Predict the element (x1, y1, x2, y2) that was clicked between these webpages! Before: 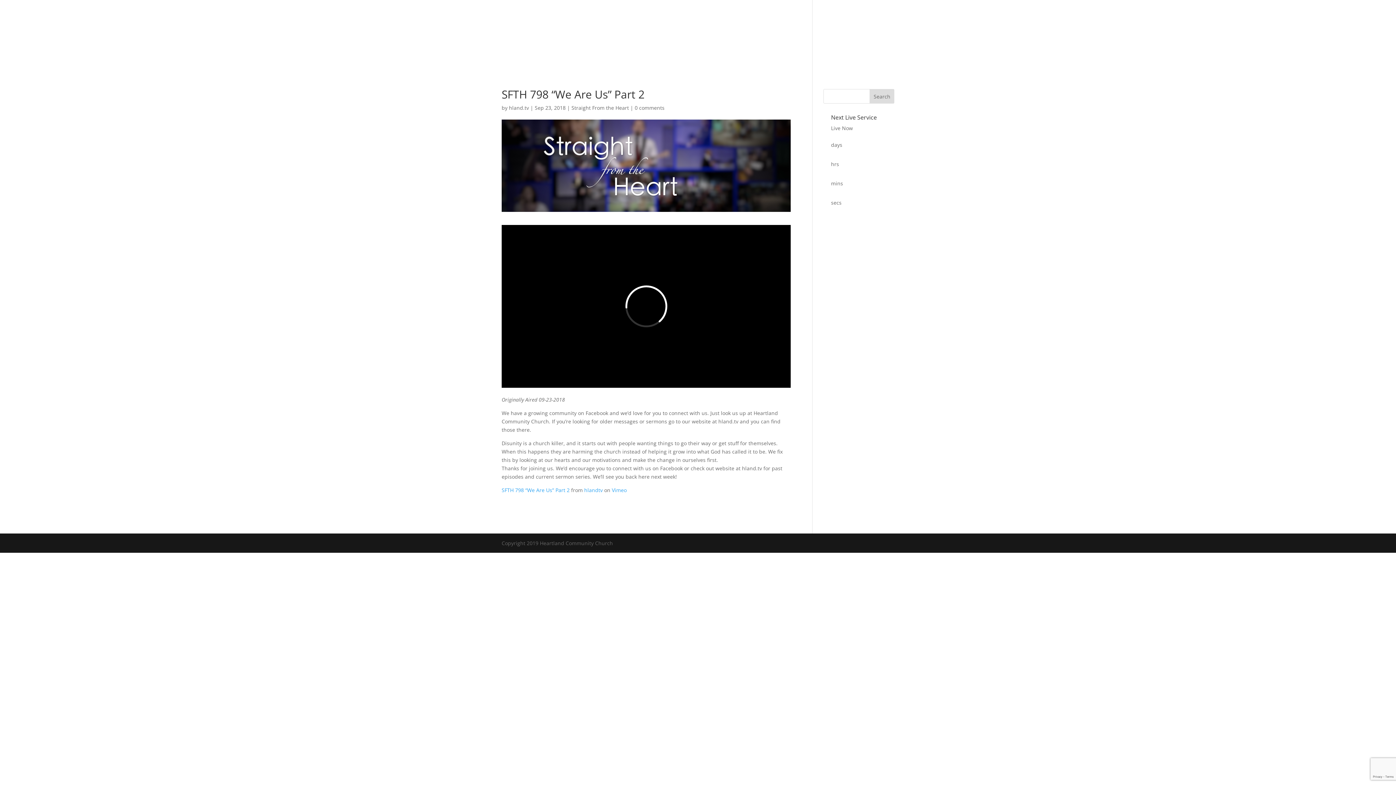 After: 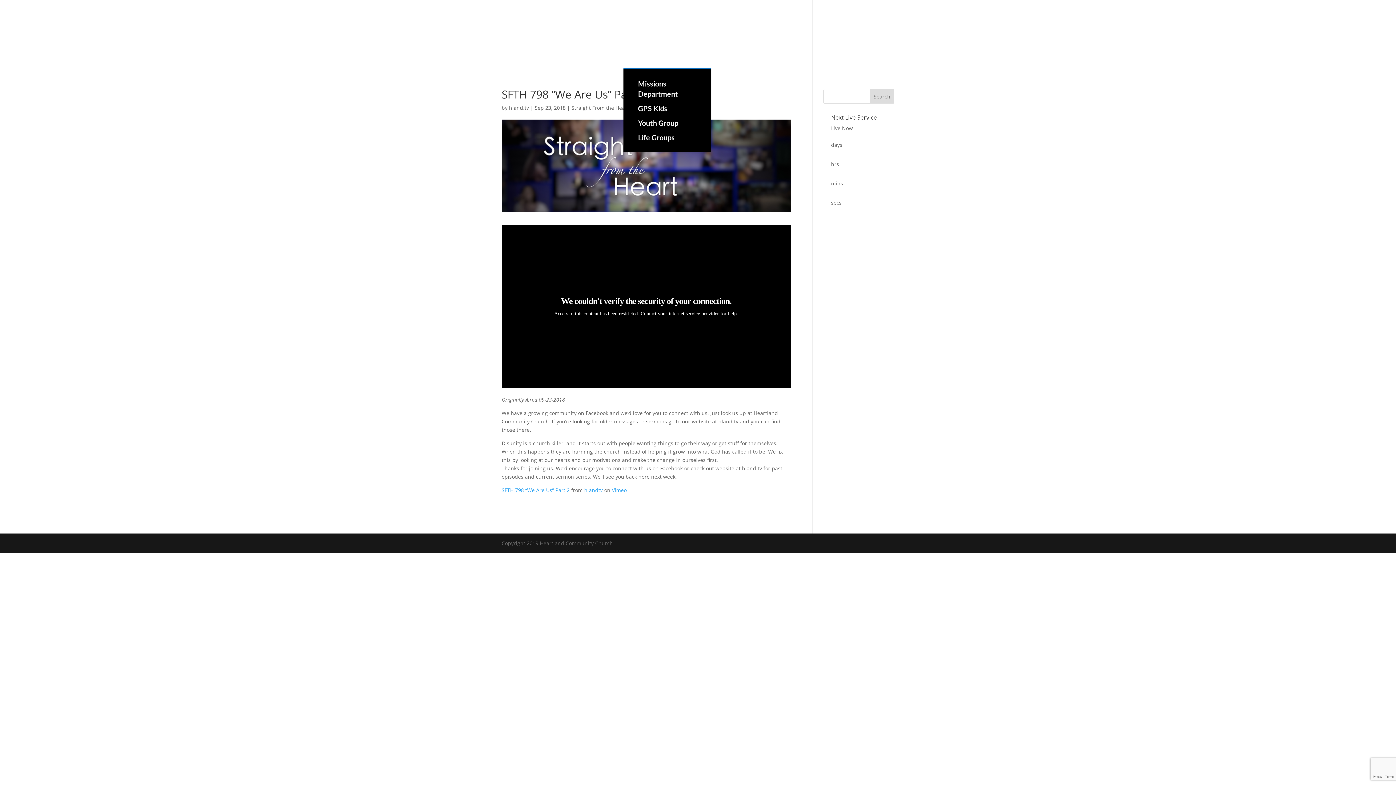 Action: bbox: (623, 53, 663, 68) label: Ministries